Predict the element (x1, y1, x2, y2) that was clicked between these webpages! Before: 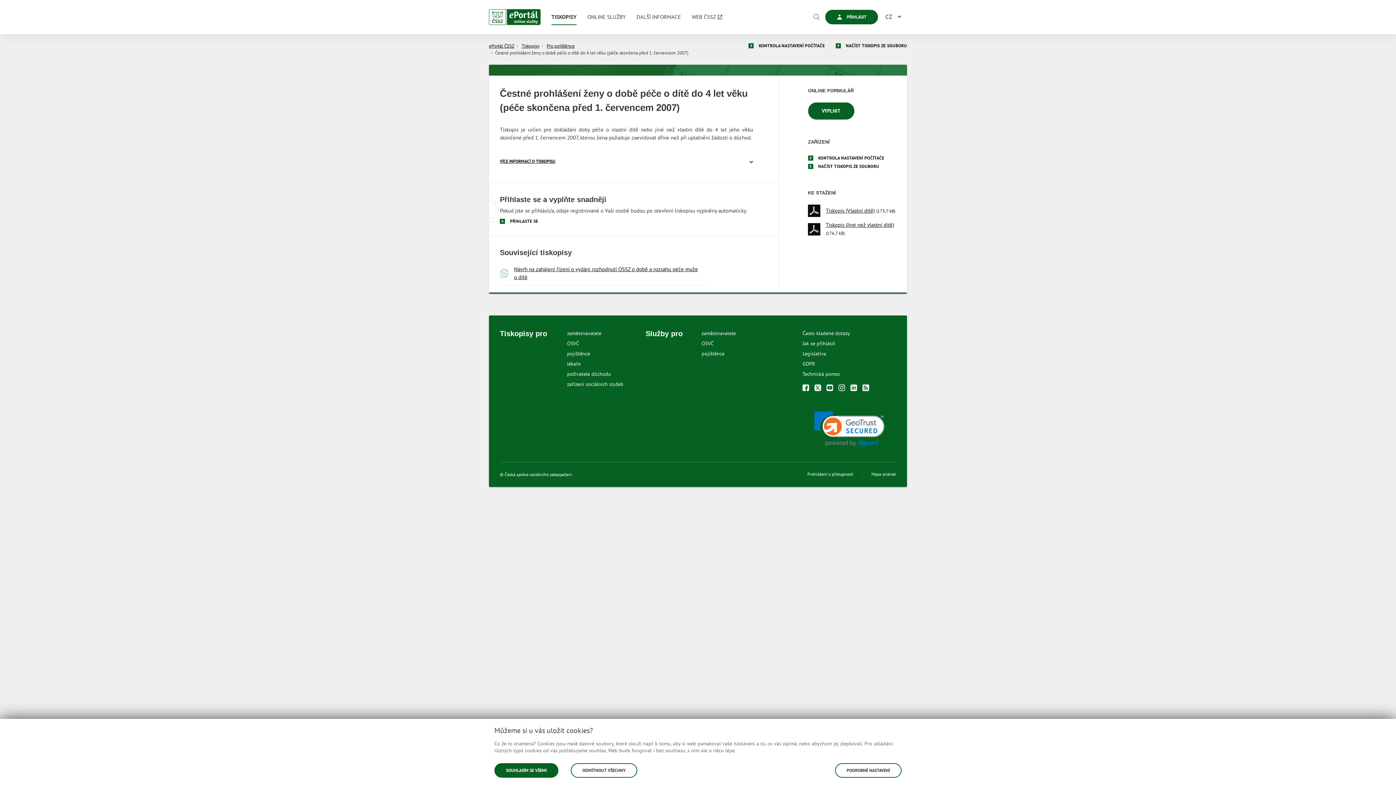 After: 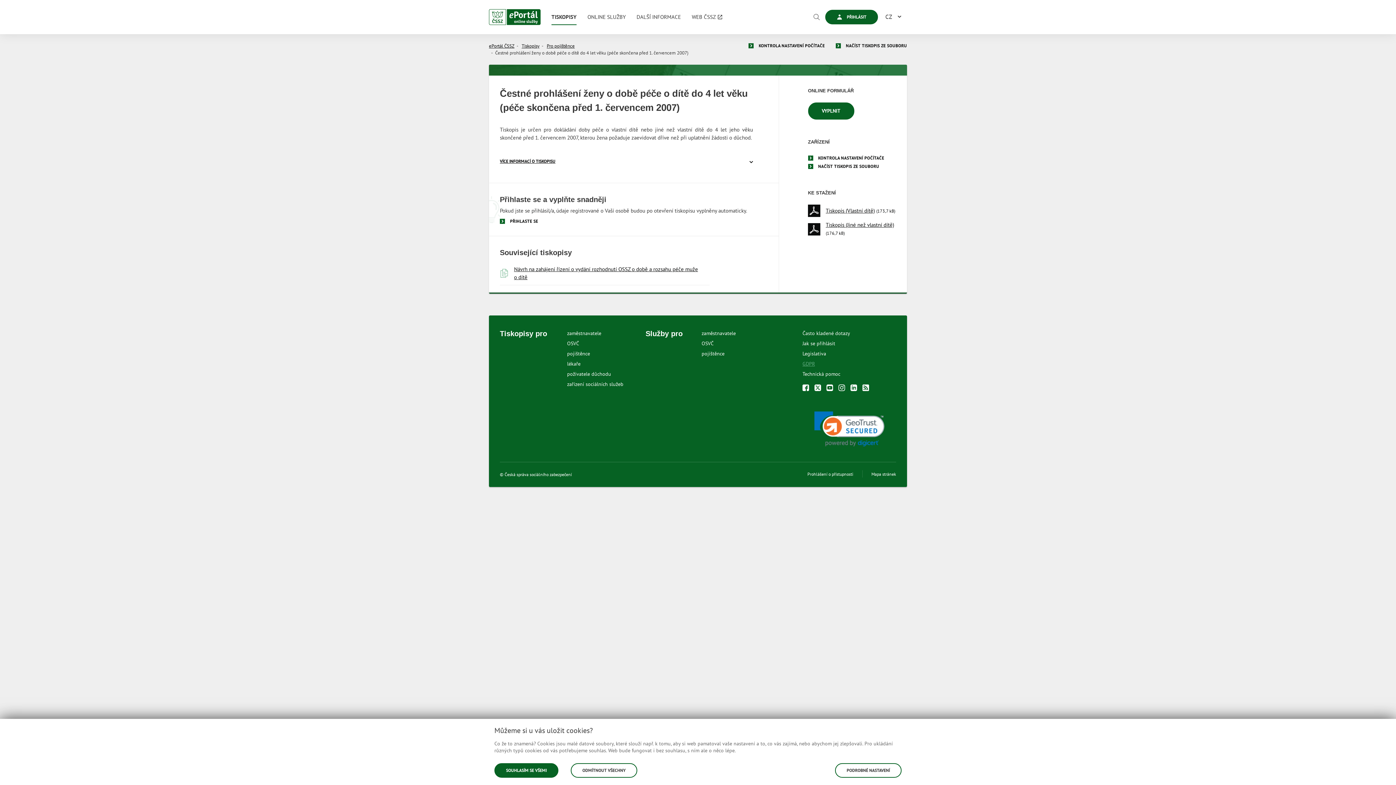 Action: bbox: (802, 360, 815, 367) label: GDPR